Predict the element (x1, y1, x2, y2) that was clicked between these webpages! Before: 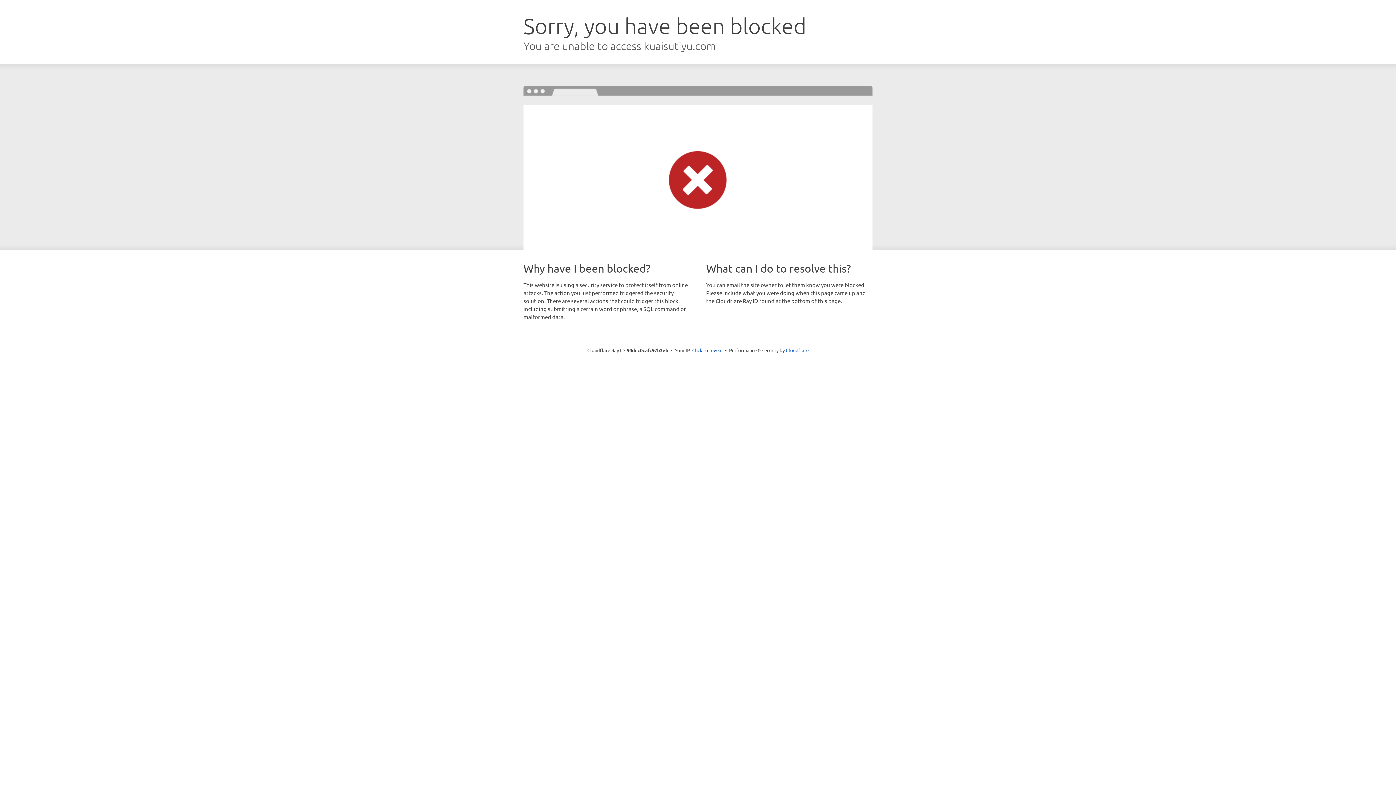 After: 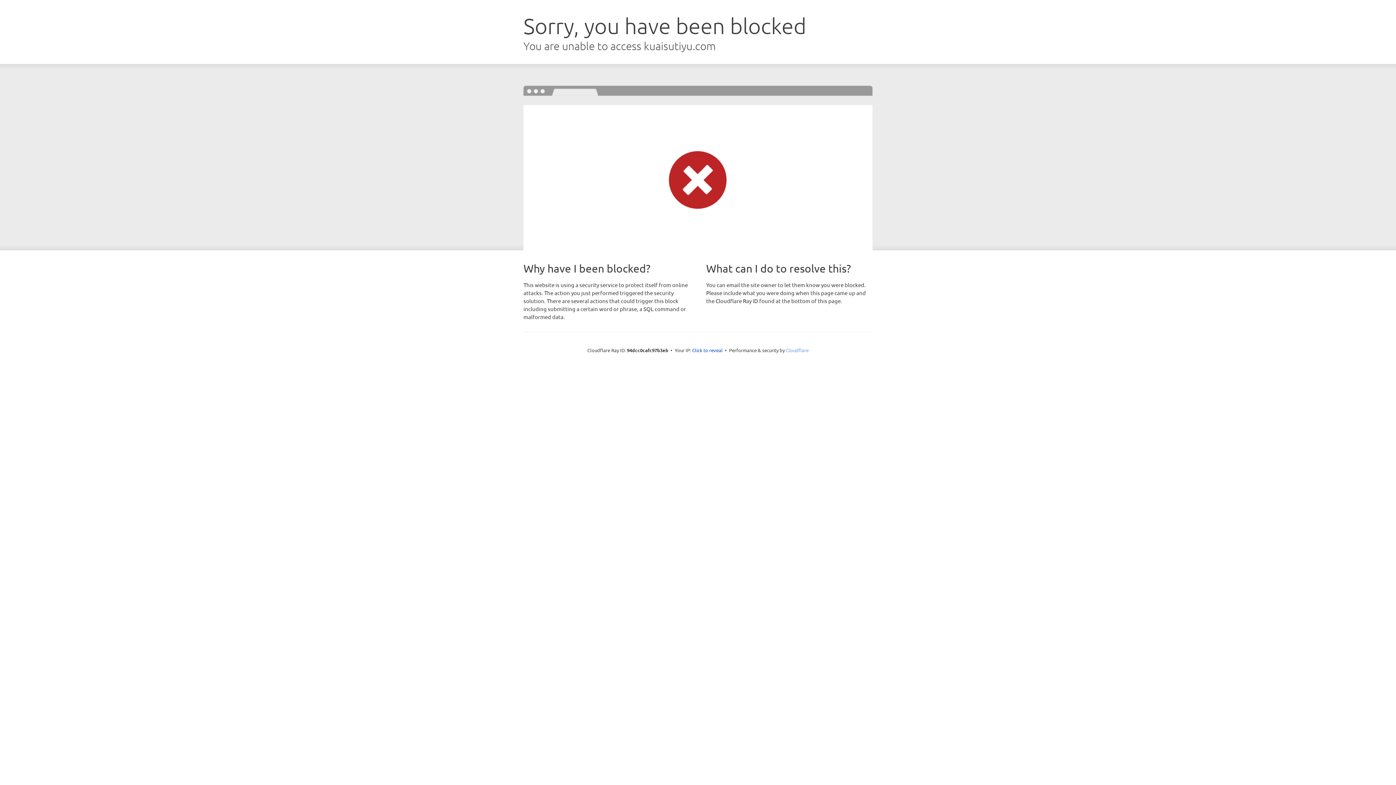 Action: label: Cloudflare bbox: (786, 347, 808, 353)